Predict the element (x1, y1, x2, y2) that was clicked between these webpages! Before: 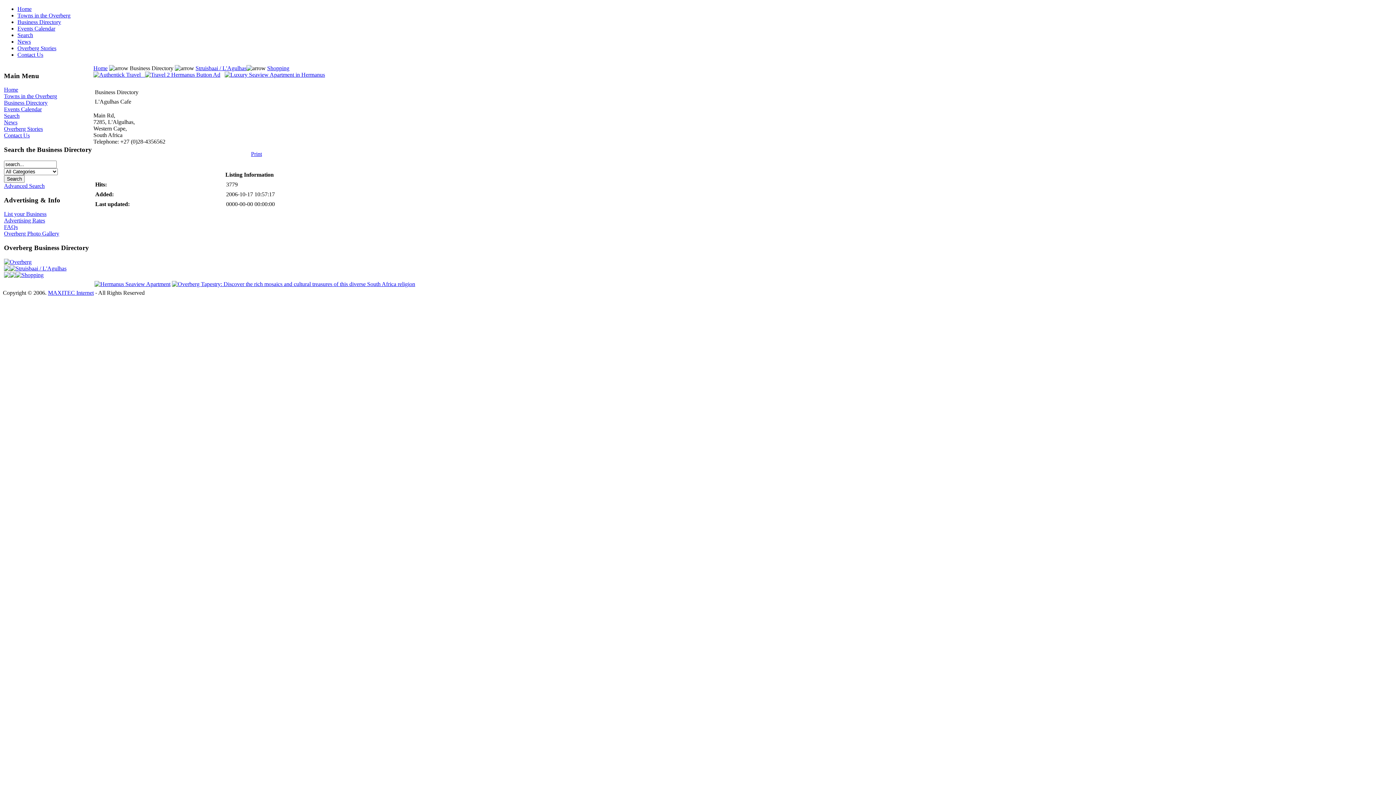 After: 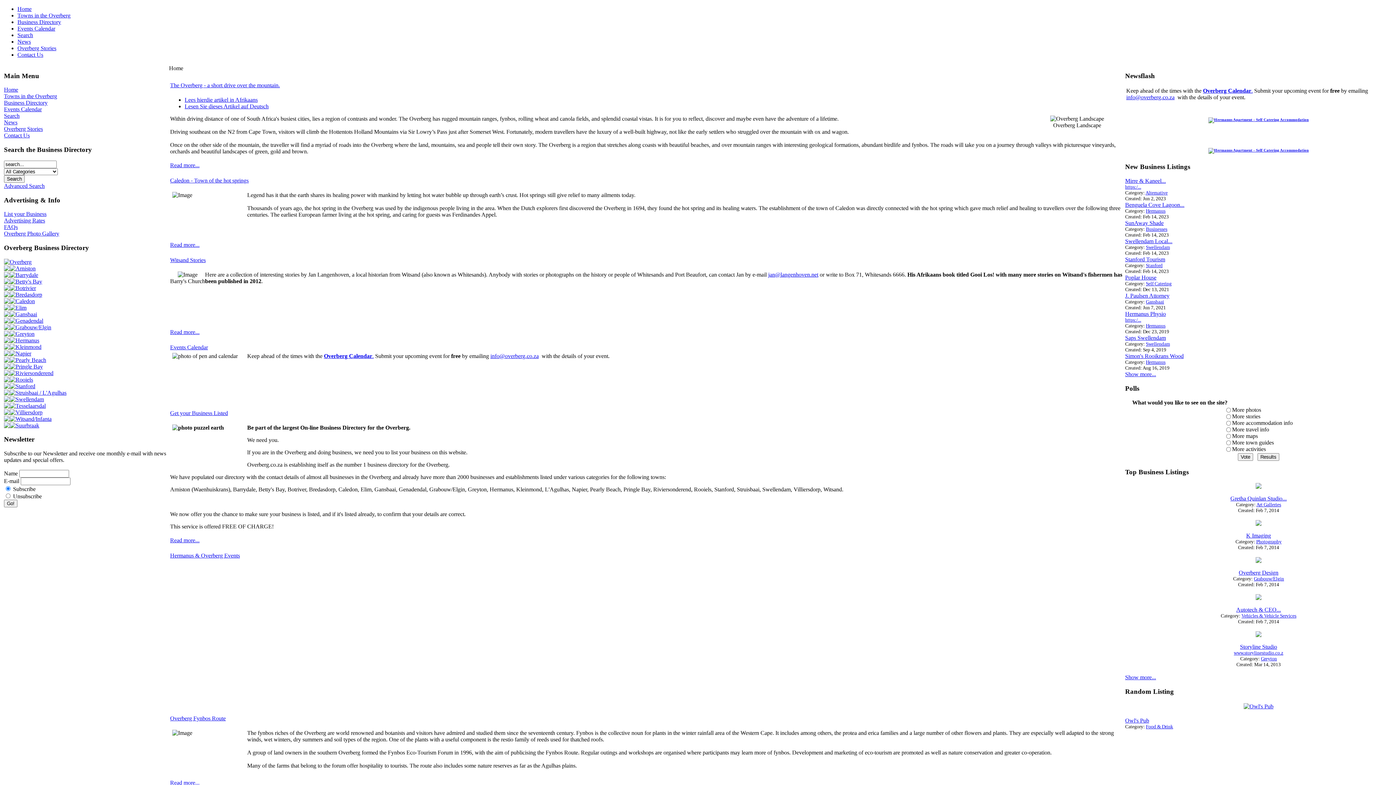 Action: label: Home bbox: (4, 86, 18, 92)